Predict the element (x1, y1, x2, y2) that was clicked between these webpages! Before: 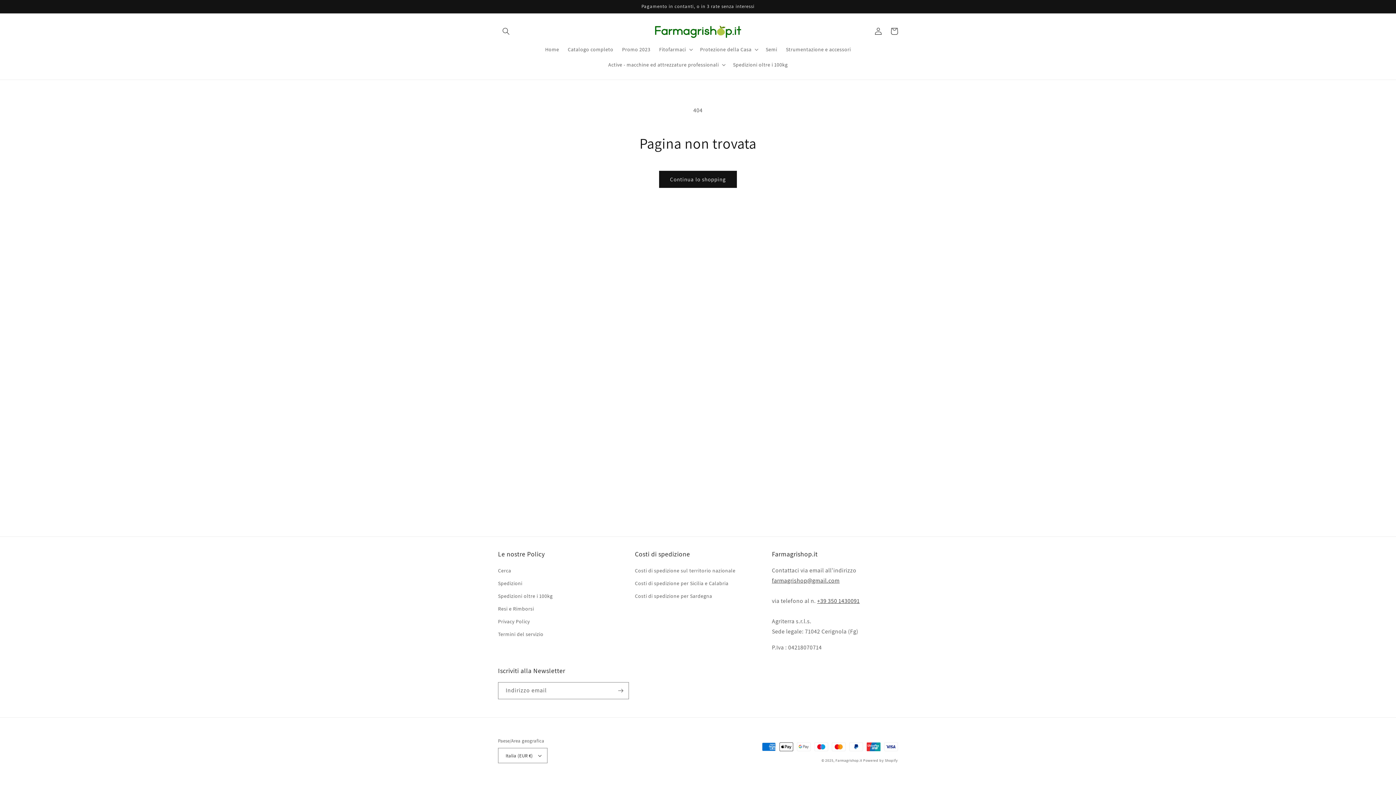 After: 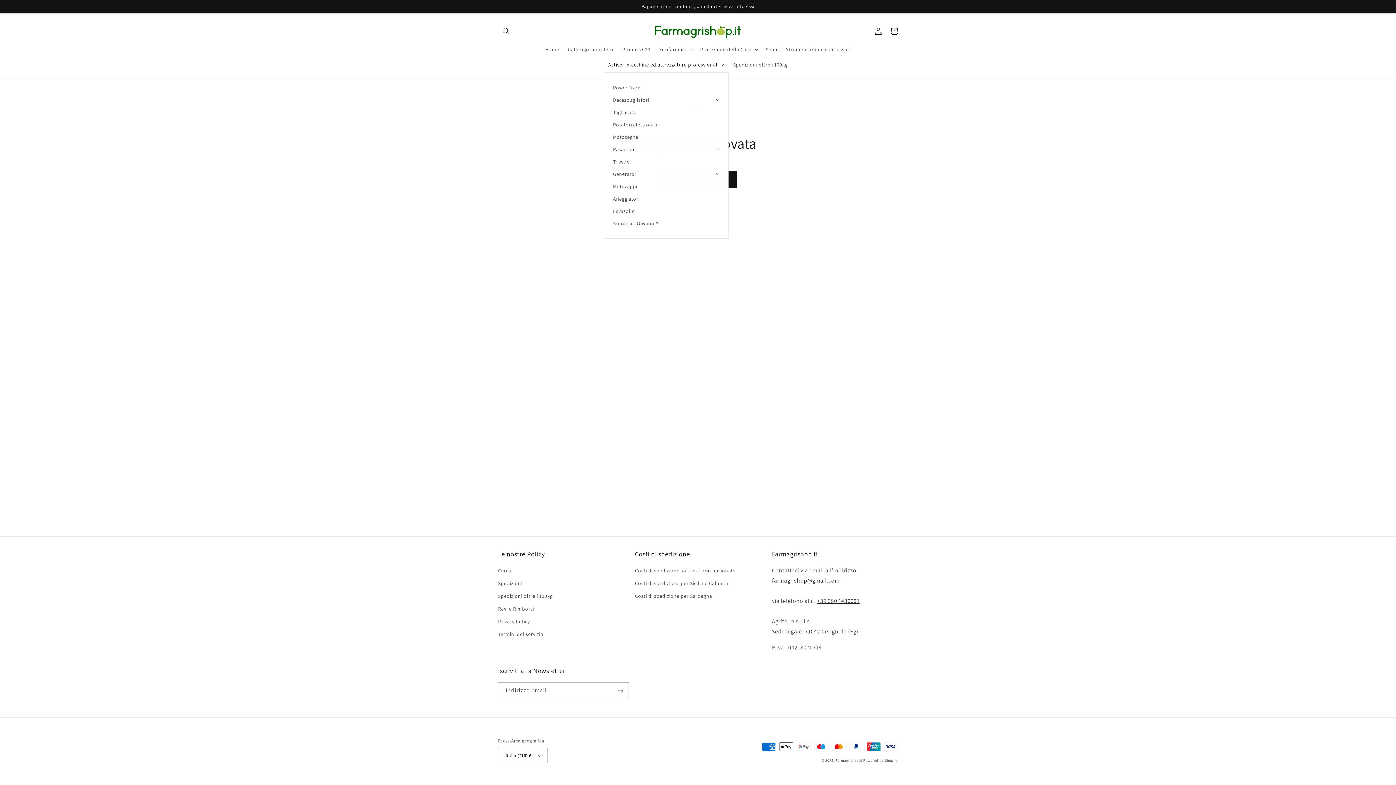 Action: label: Active - macchine ed attrezzature professionali bbox: (604, 57, 728, 72)